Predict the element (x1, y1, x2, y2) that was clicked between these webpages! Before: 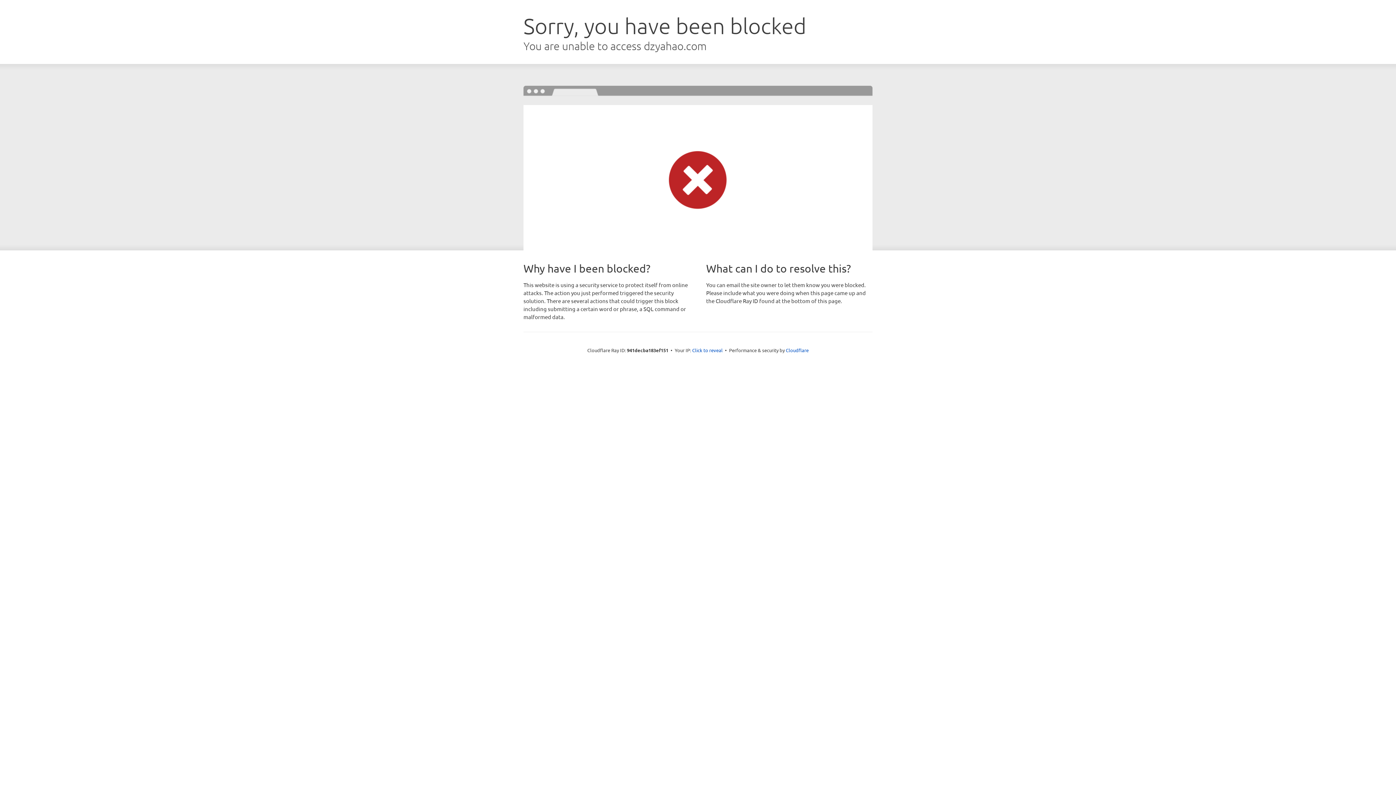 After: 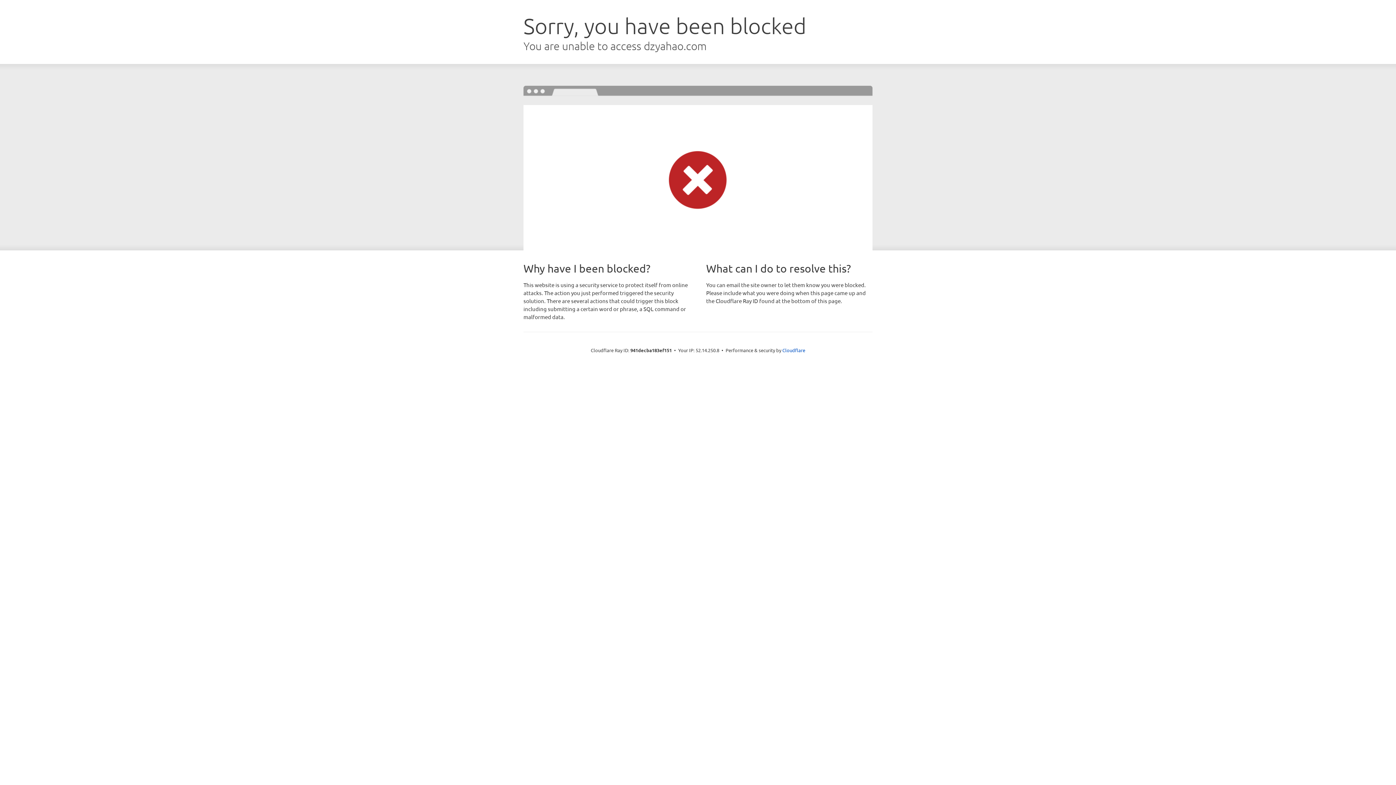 Action: bbox: (692, 346, 722, 353) label: Click to reveal